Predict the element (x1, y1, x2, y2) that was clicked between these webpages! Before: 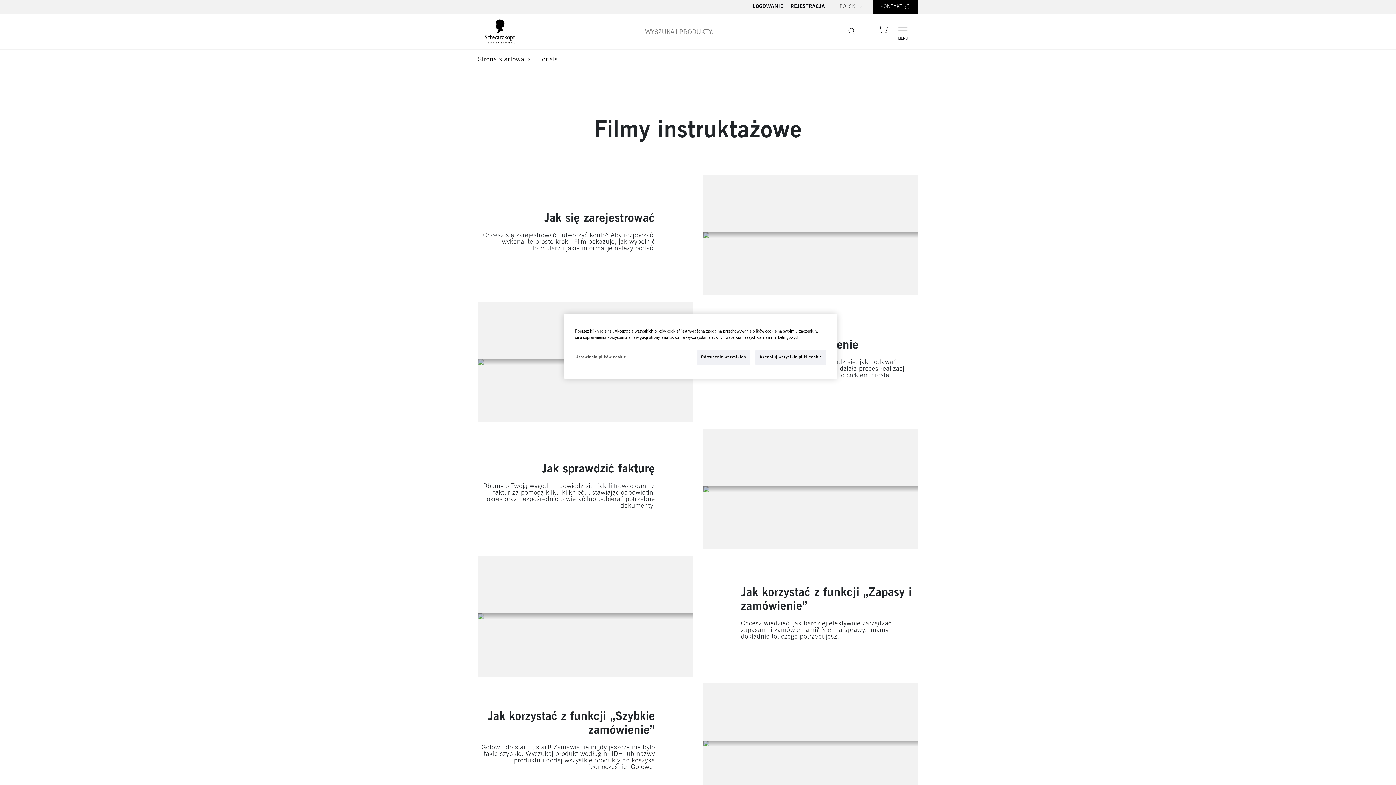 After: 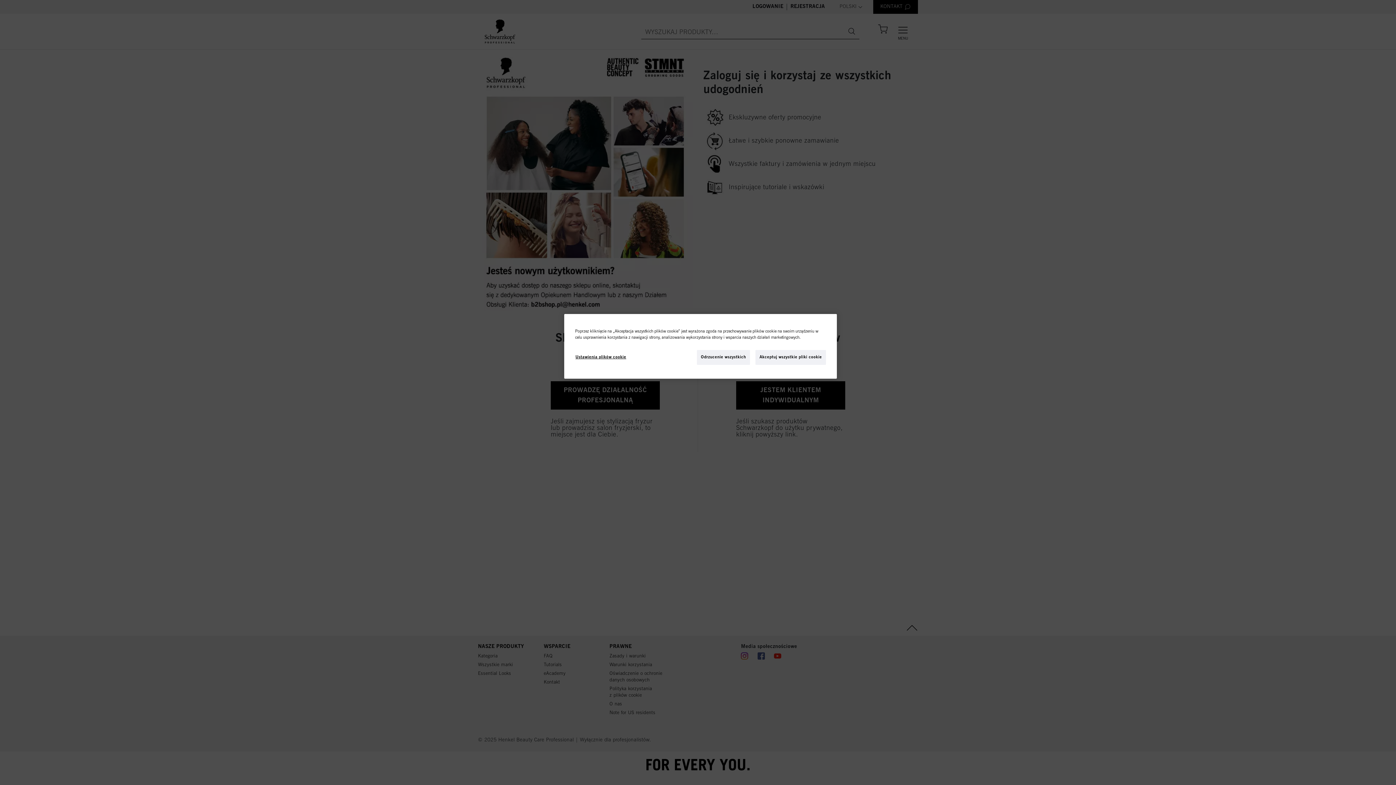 Action: label: LOGOWANIE bbox: (752, 0, 783, 13)